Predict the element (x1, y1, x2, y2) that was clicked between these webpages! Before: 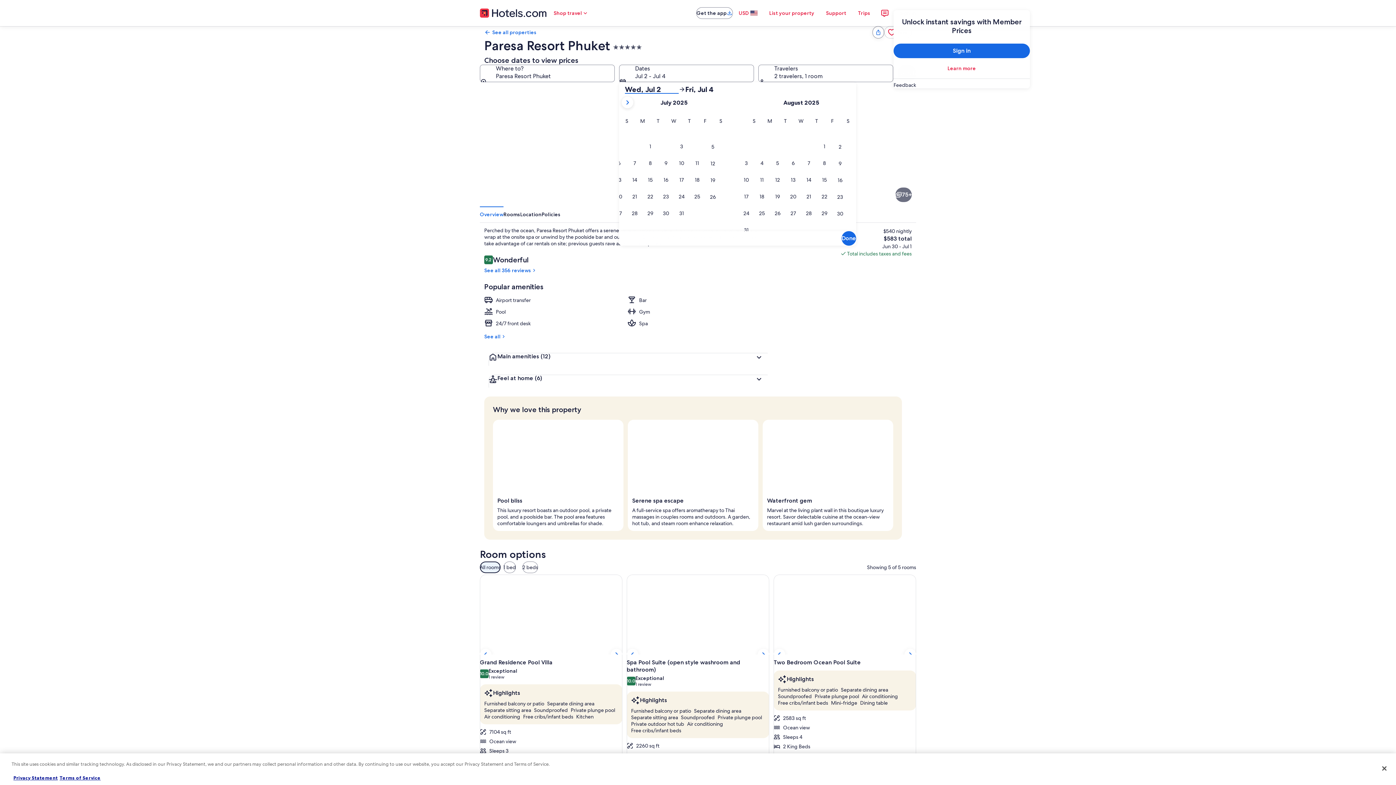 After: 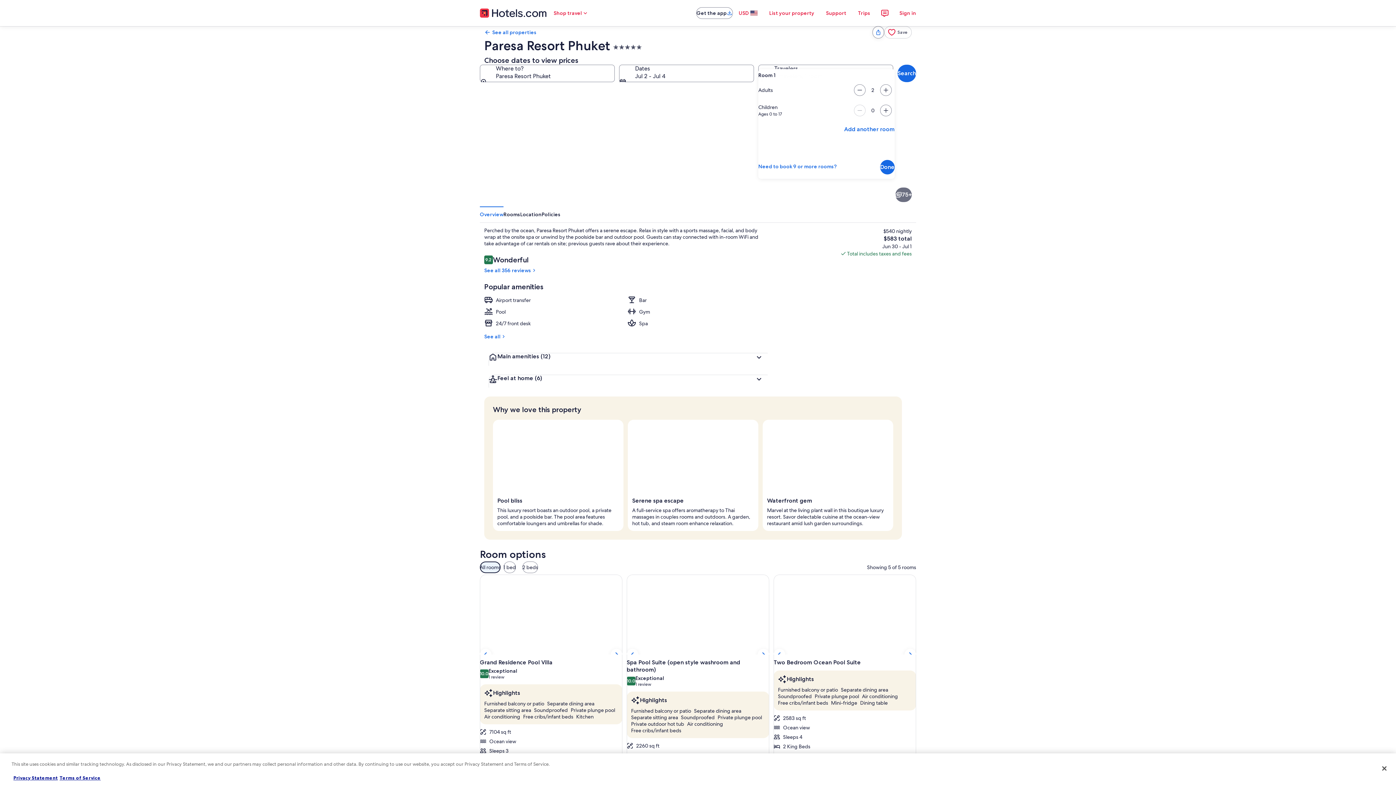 Action: label: Travelers, 2 travelers, 1 room bbox: (758, 64, 893, 82)